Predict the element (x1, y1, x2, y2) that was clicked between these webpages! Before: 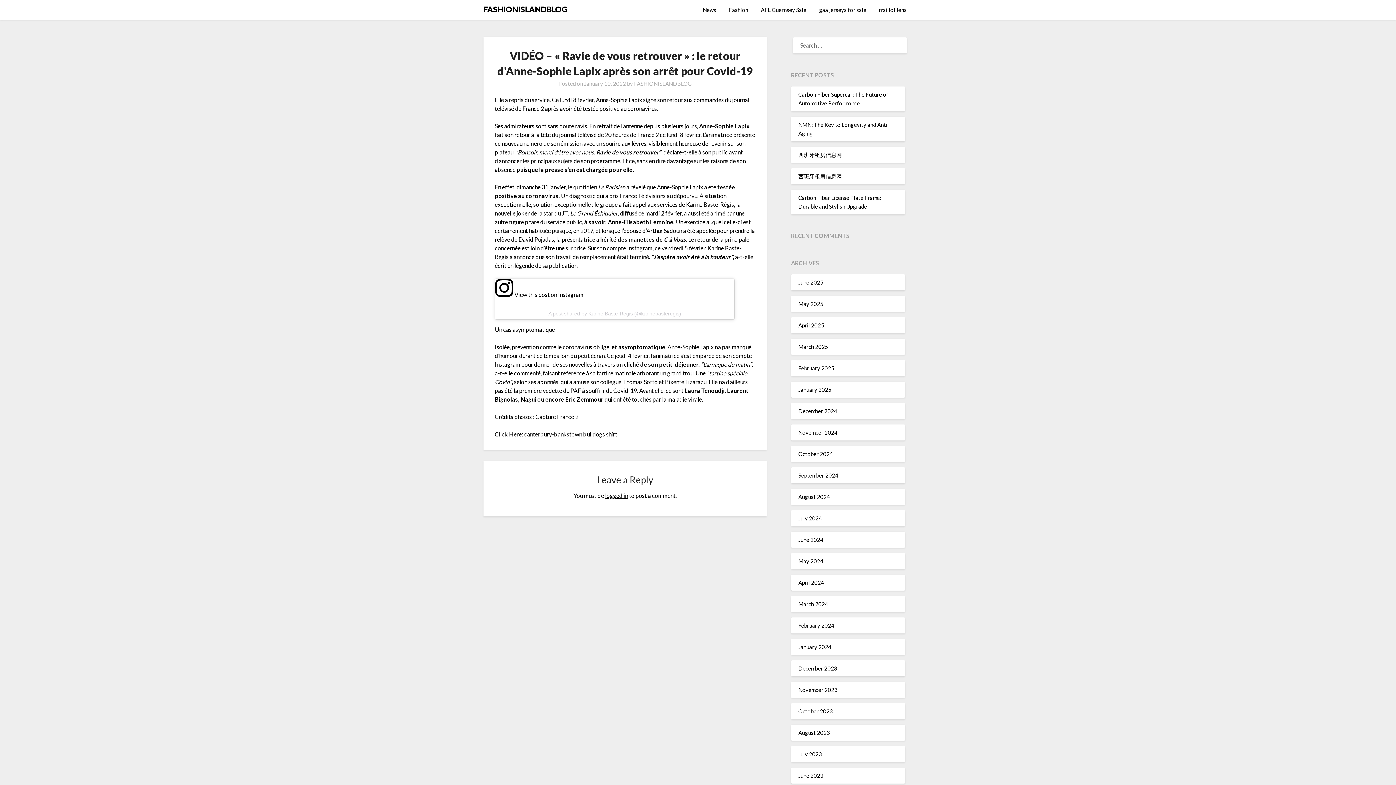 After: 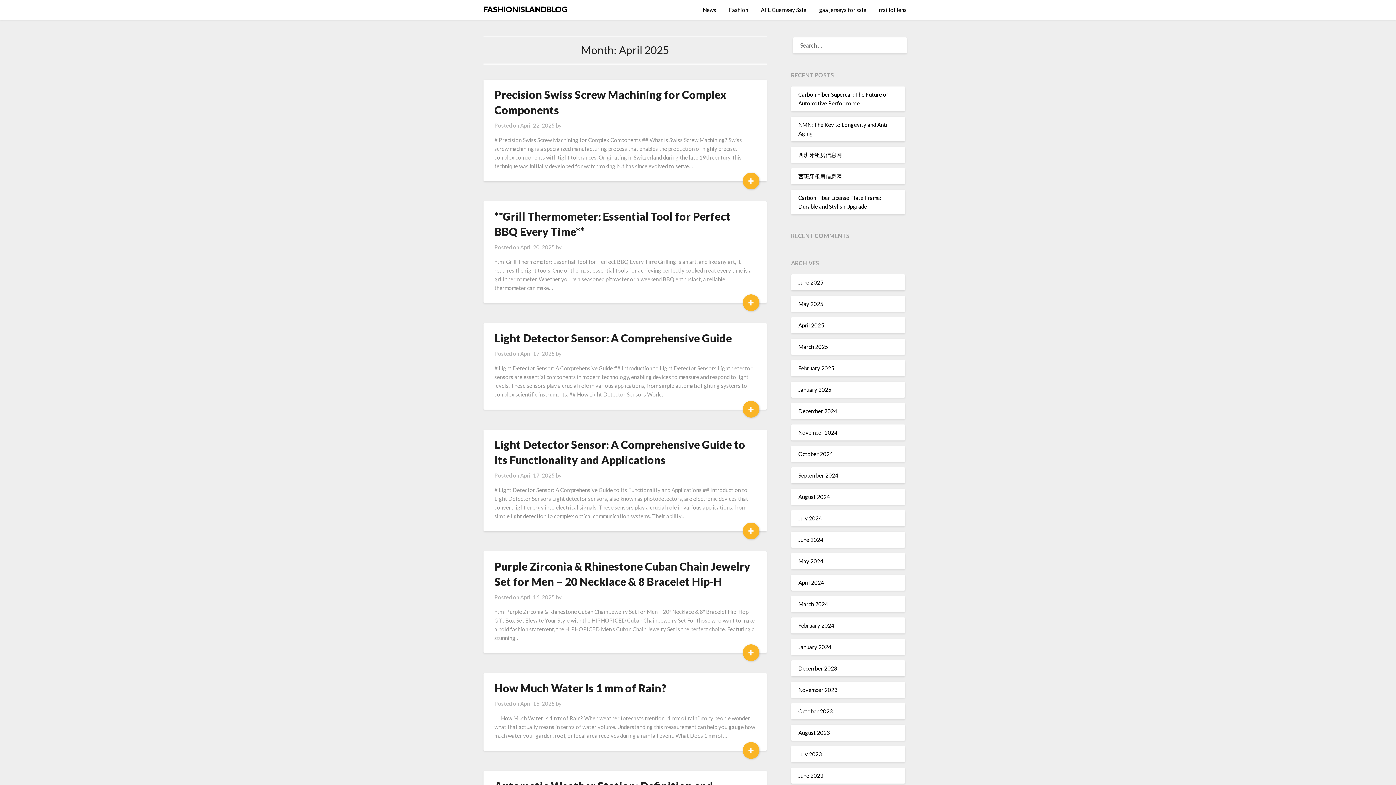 Action: bbox: (798, 322, 824, 328) label: April 2025